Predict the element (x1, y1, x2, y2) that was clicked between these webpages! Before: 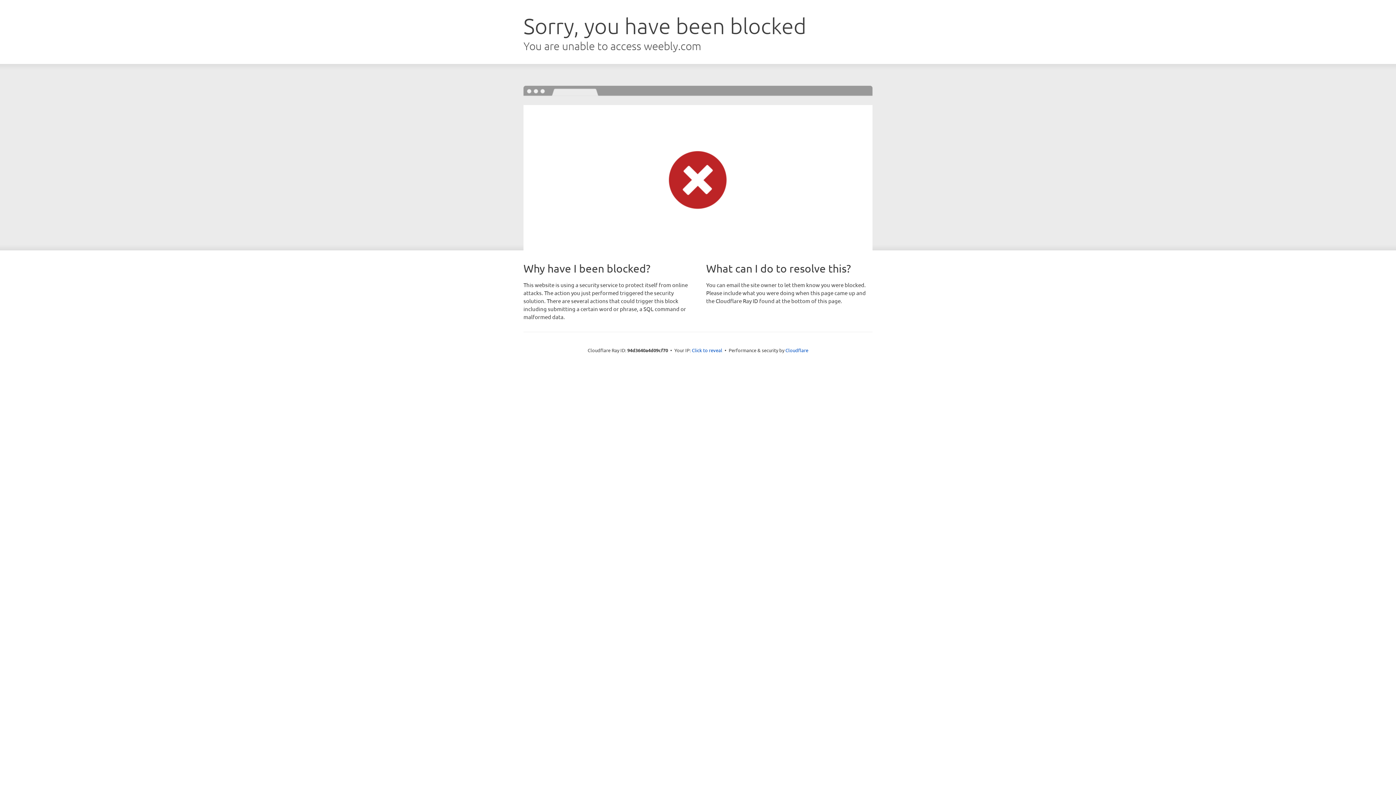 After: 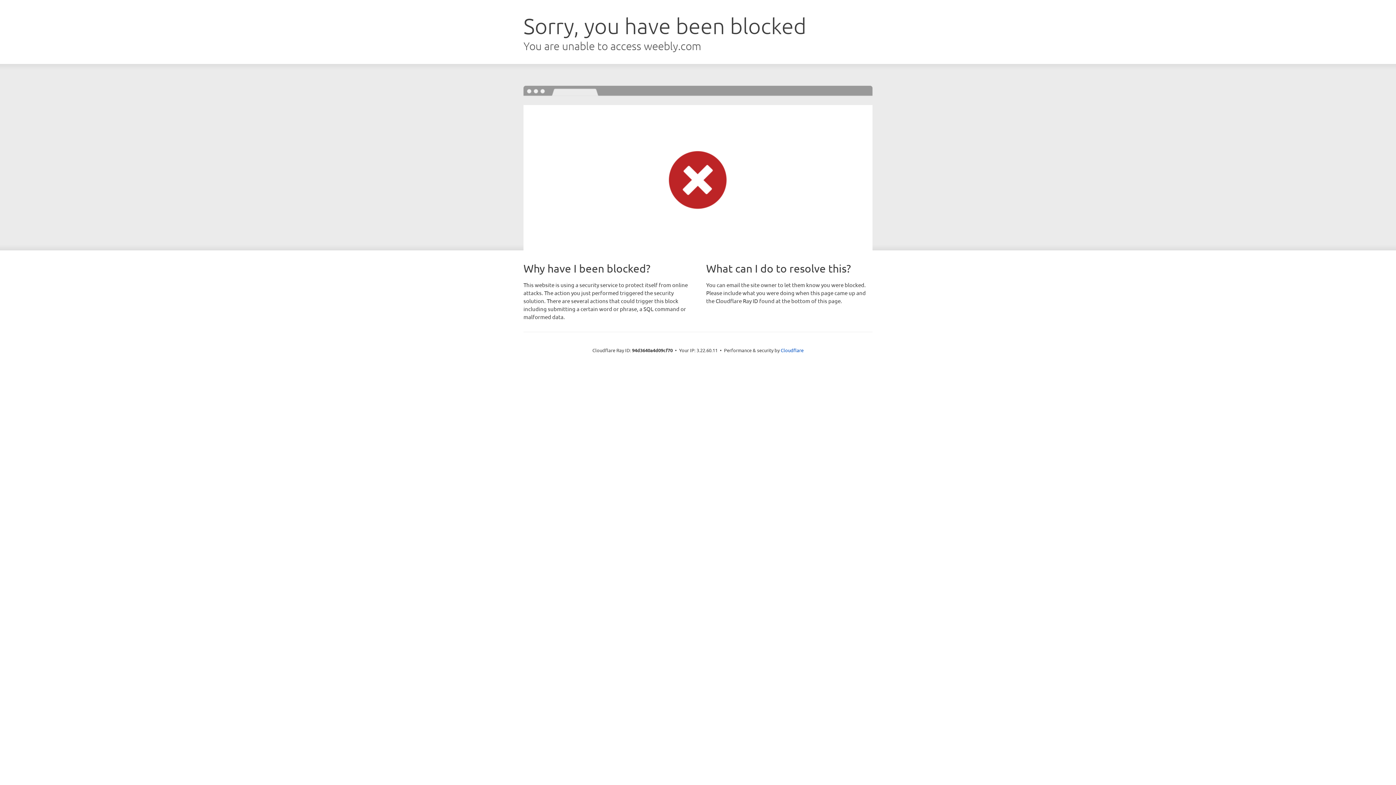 Action: label: Click to reveal bbox: (692, 346, 722, 353)